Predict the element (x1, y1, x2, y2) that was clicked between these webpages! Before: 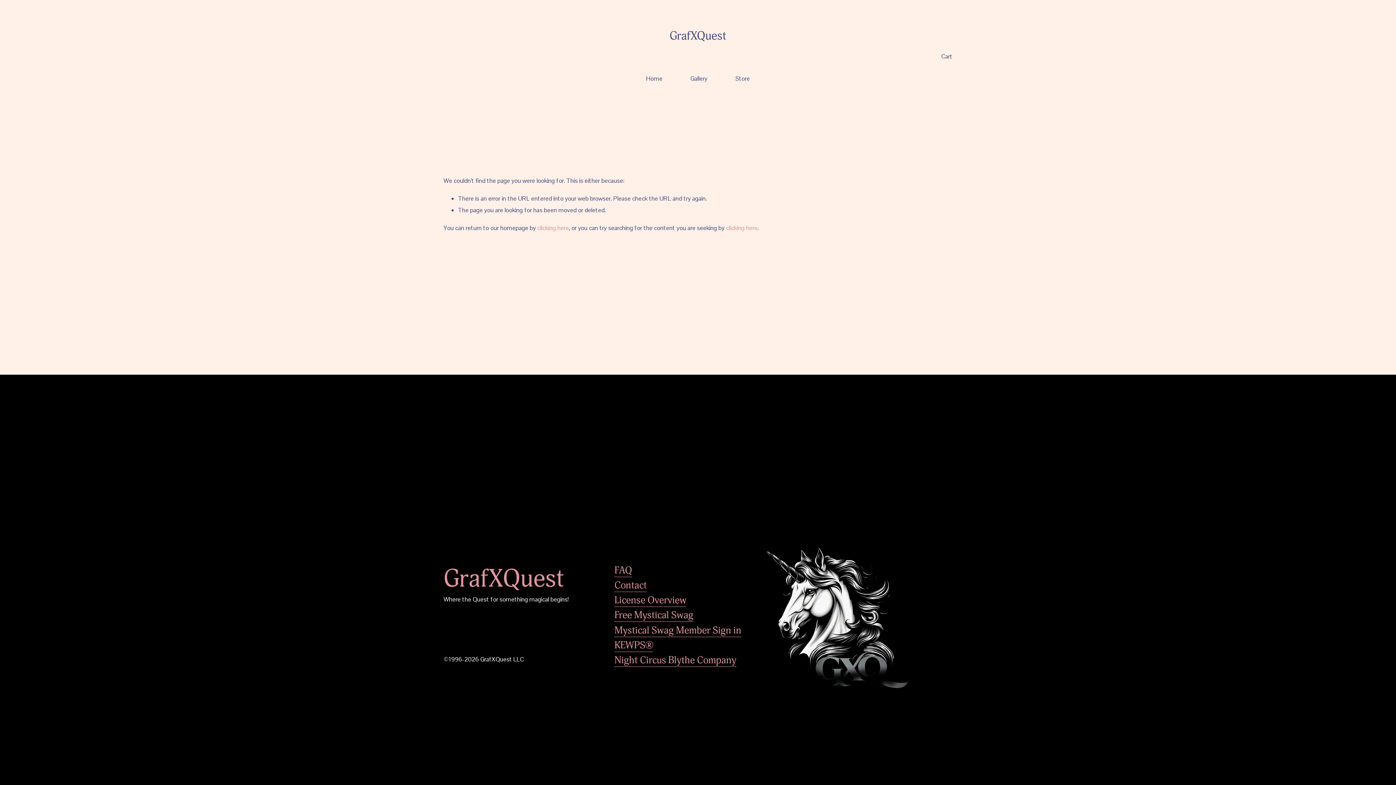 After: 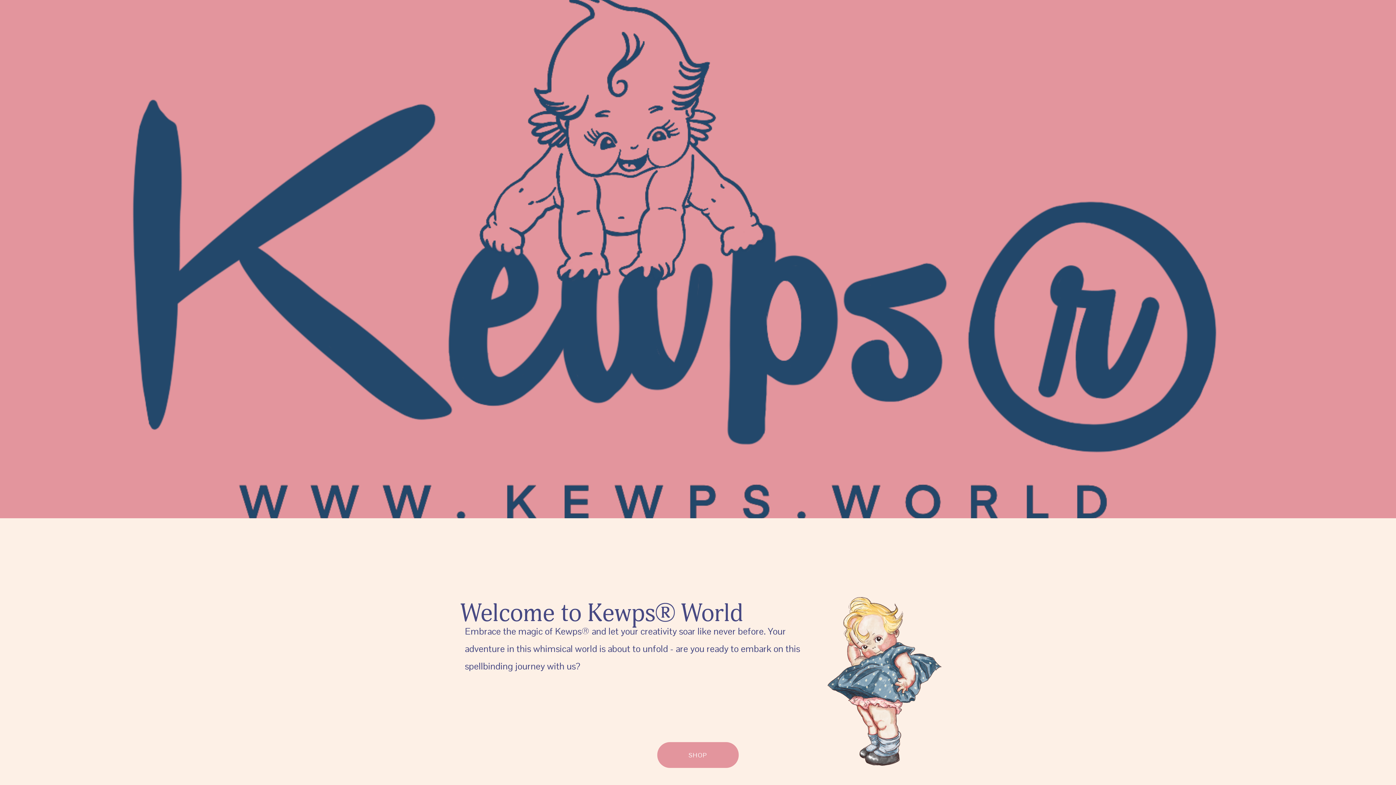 Action: bbox: (614, 638, 653, 652) label: KEWPS®